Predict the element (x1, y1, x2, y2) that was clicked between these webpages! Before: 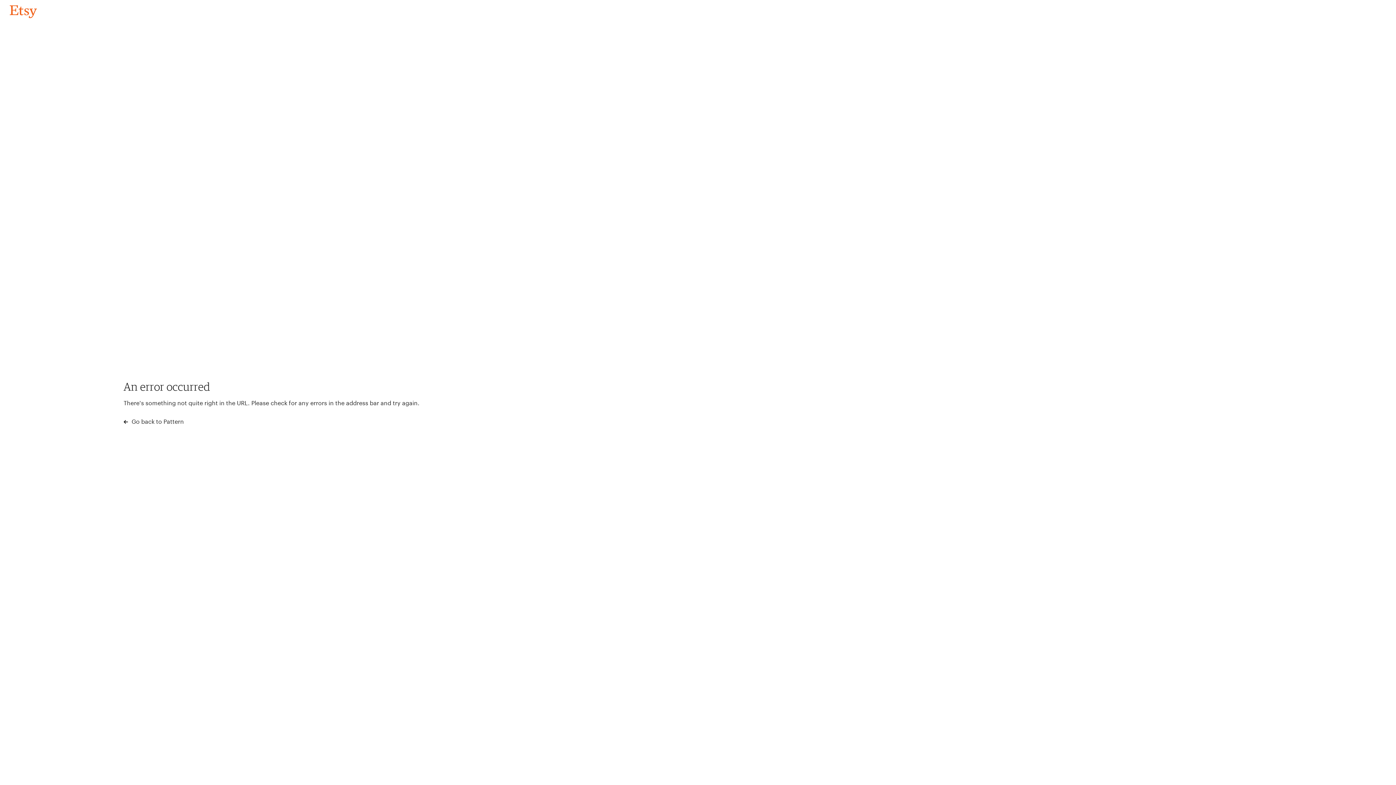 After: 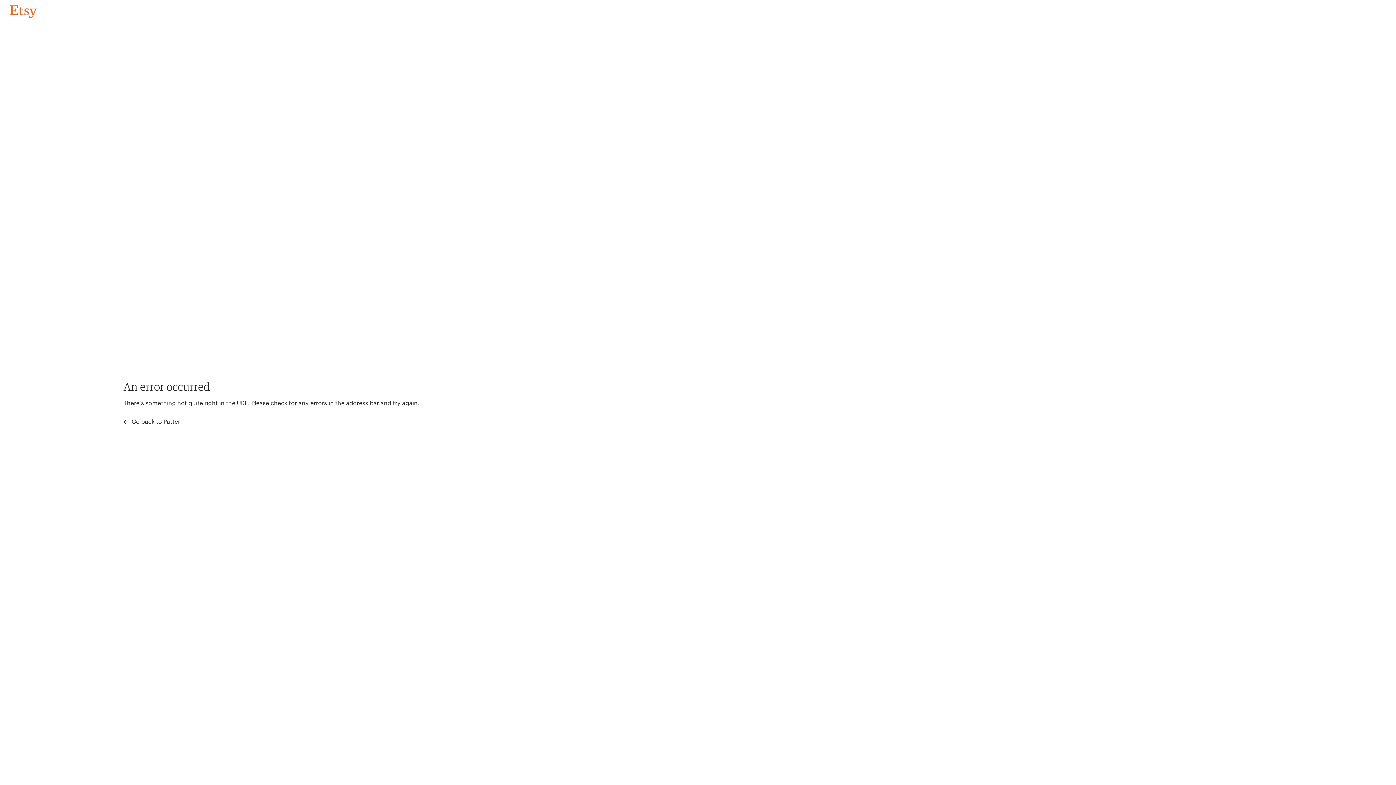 Action: bbox: (4, 3, 42, 18) label: Go back to Pattern